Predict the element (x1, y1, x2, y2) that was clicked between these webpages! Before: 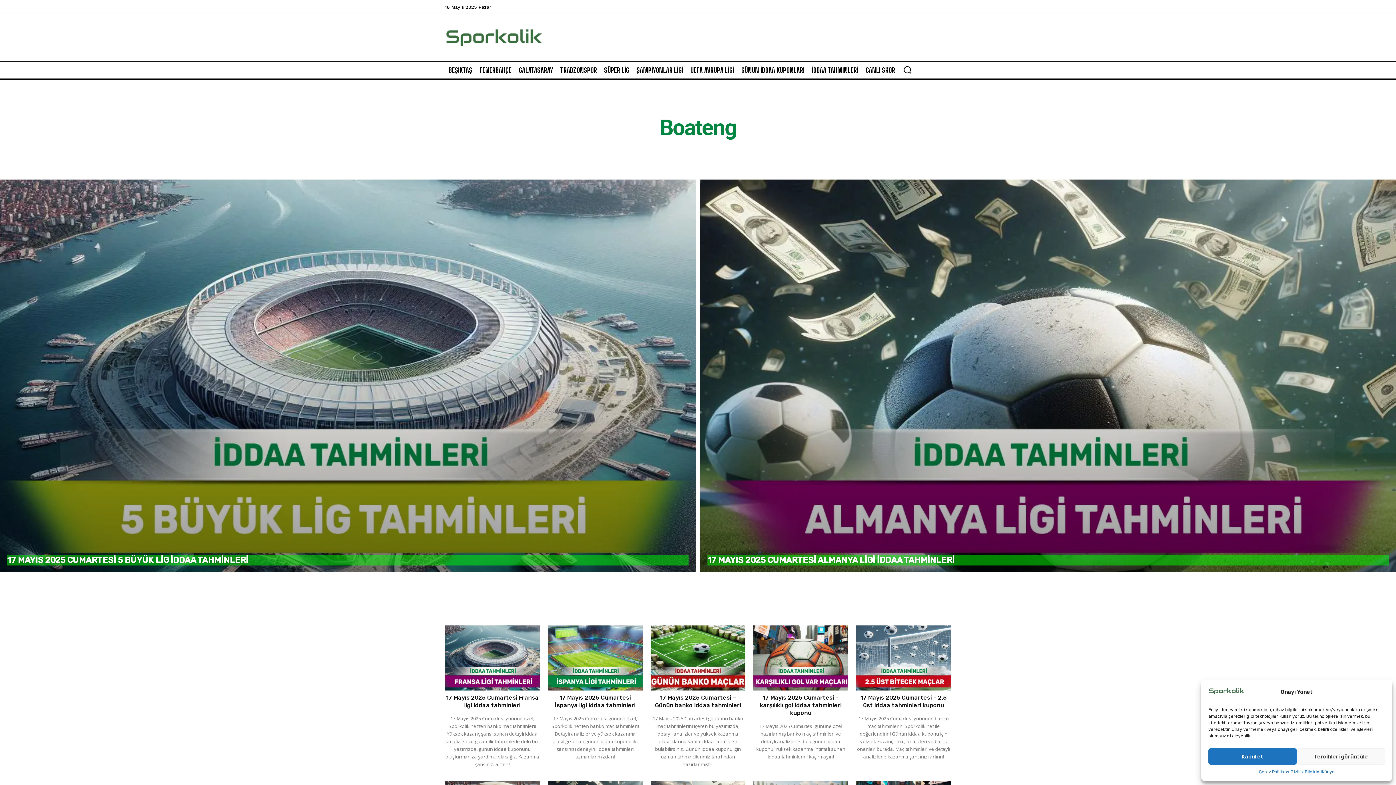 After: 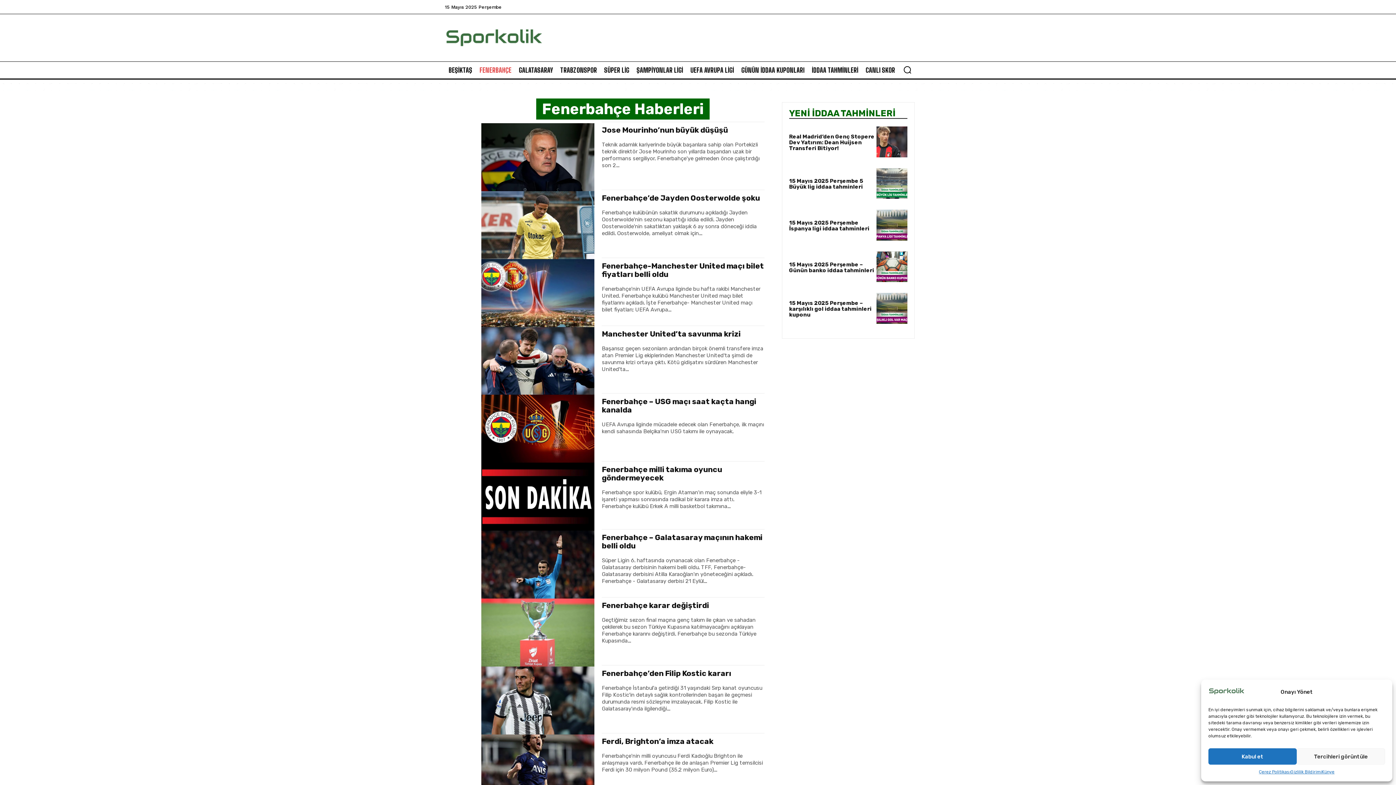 Action: bbox: (484, 61, 537, 78) label: FENERBAHÇE